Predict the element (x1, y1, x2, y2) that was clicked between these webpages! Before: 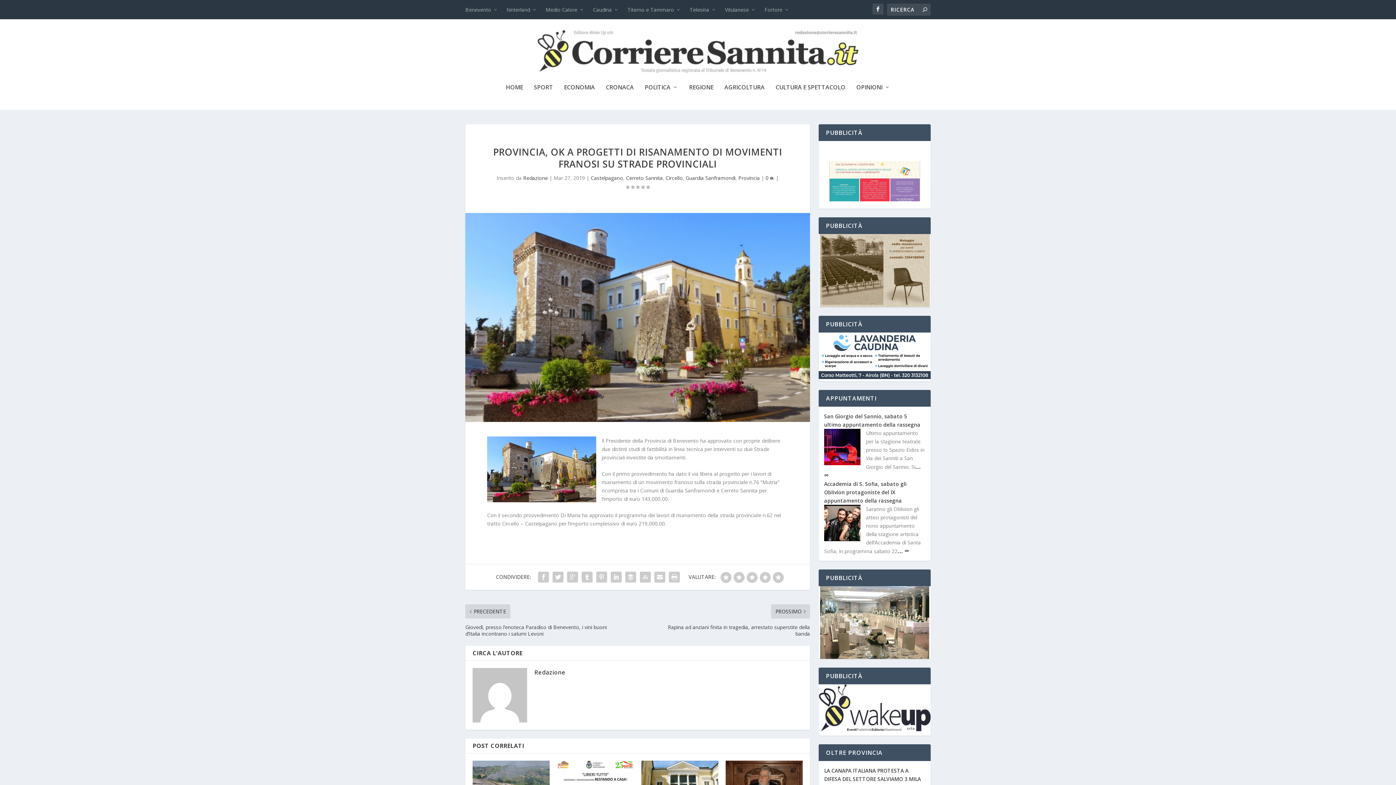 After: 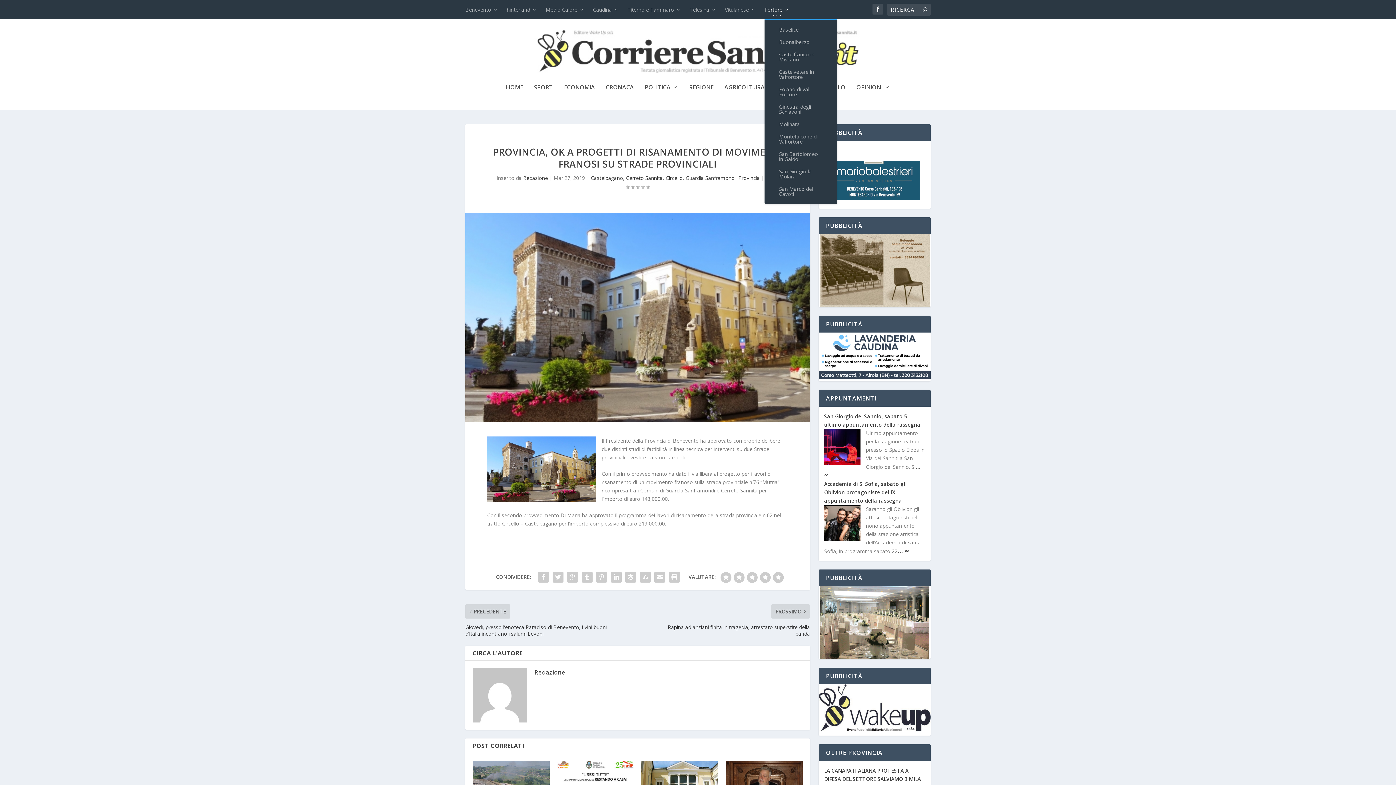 Action: label: Fortore bbox: (764, 0, 789, 18)